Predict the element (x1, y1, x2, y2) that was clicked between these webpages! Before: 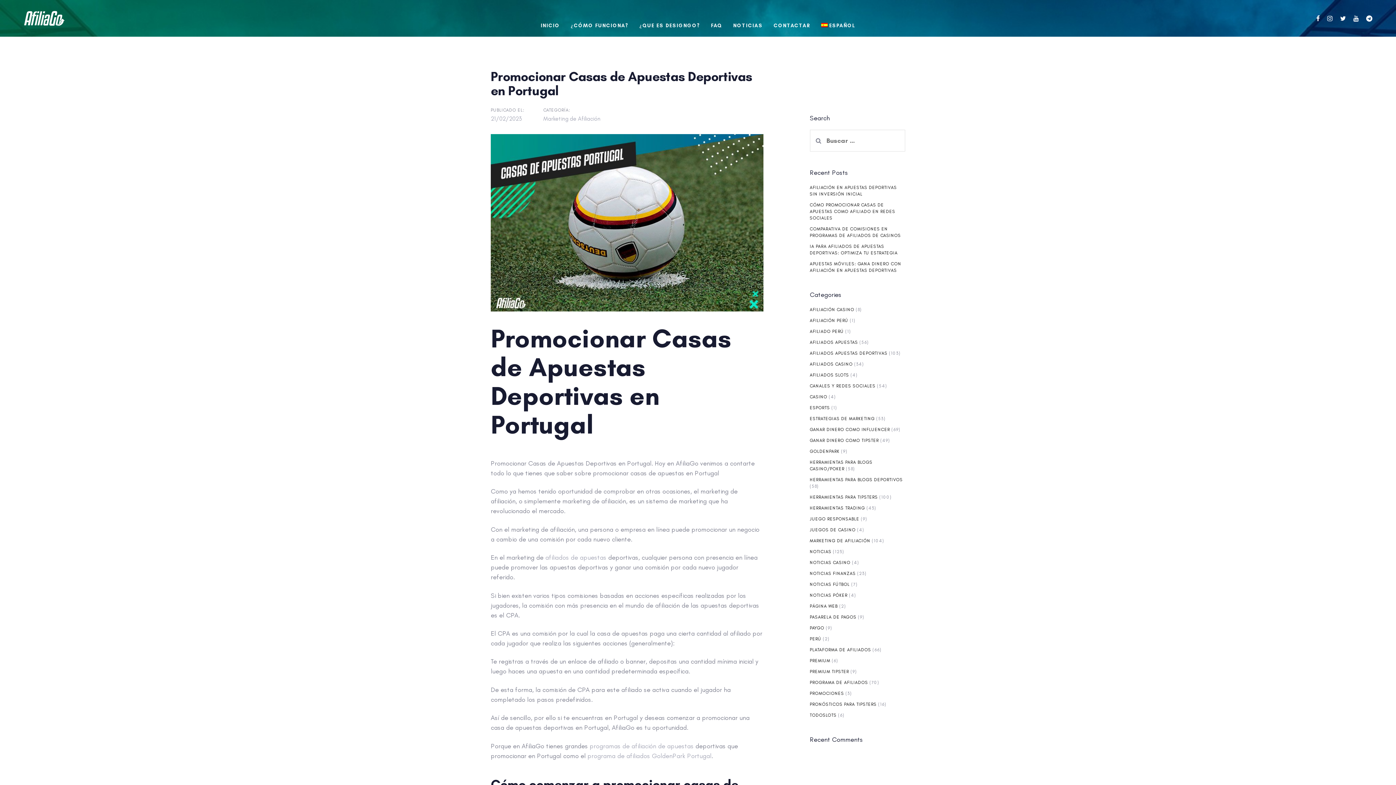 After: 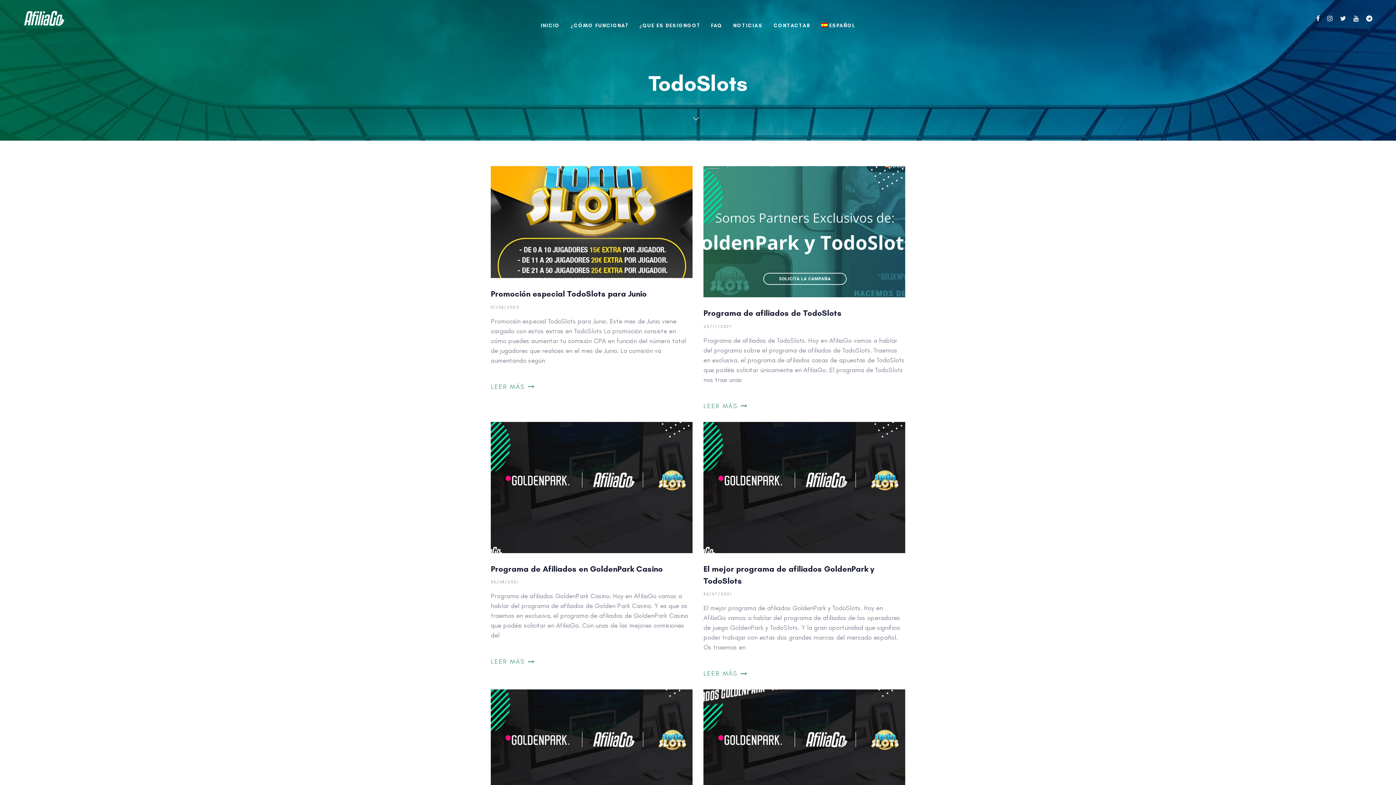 Action: label: TODOSLOTS bbox: (810, 713, 836, 718)